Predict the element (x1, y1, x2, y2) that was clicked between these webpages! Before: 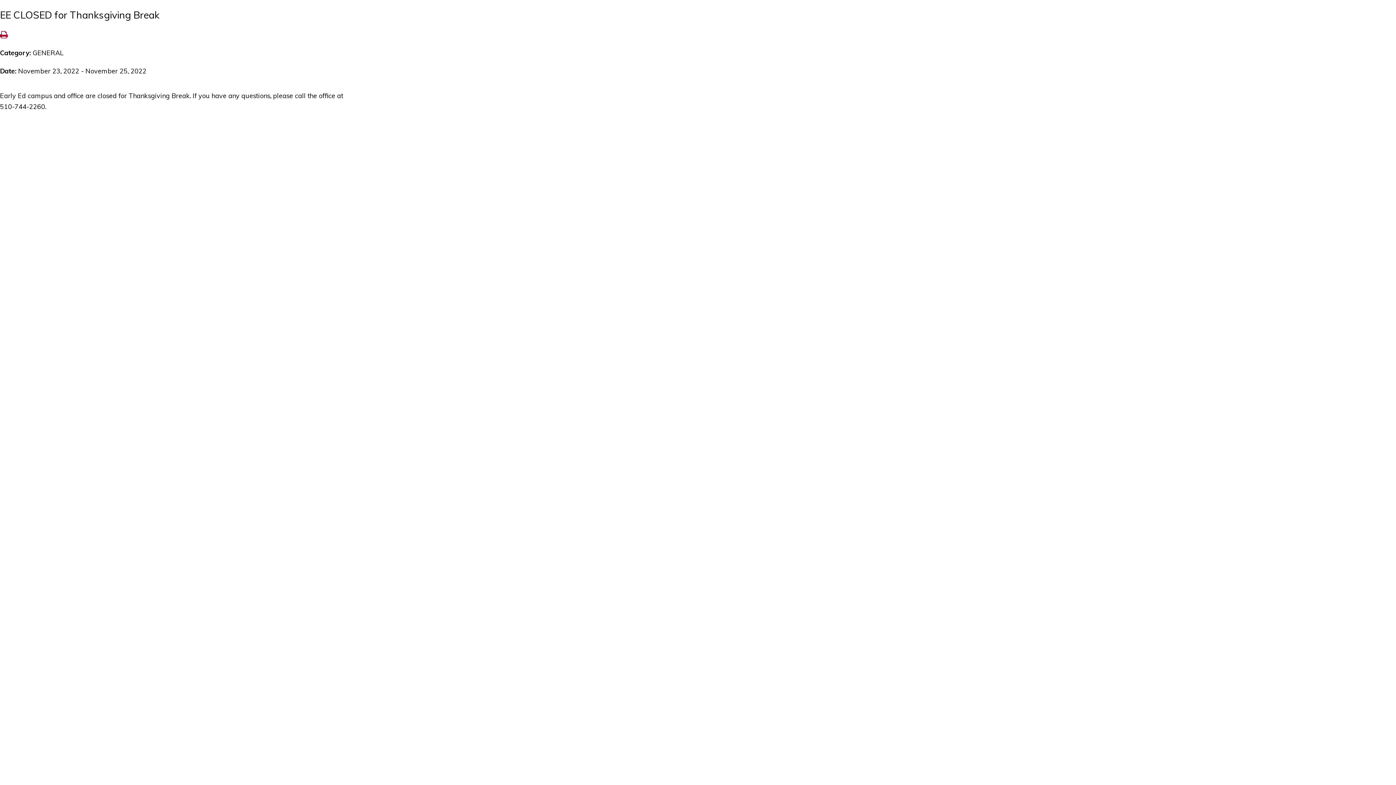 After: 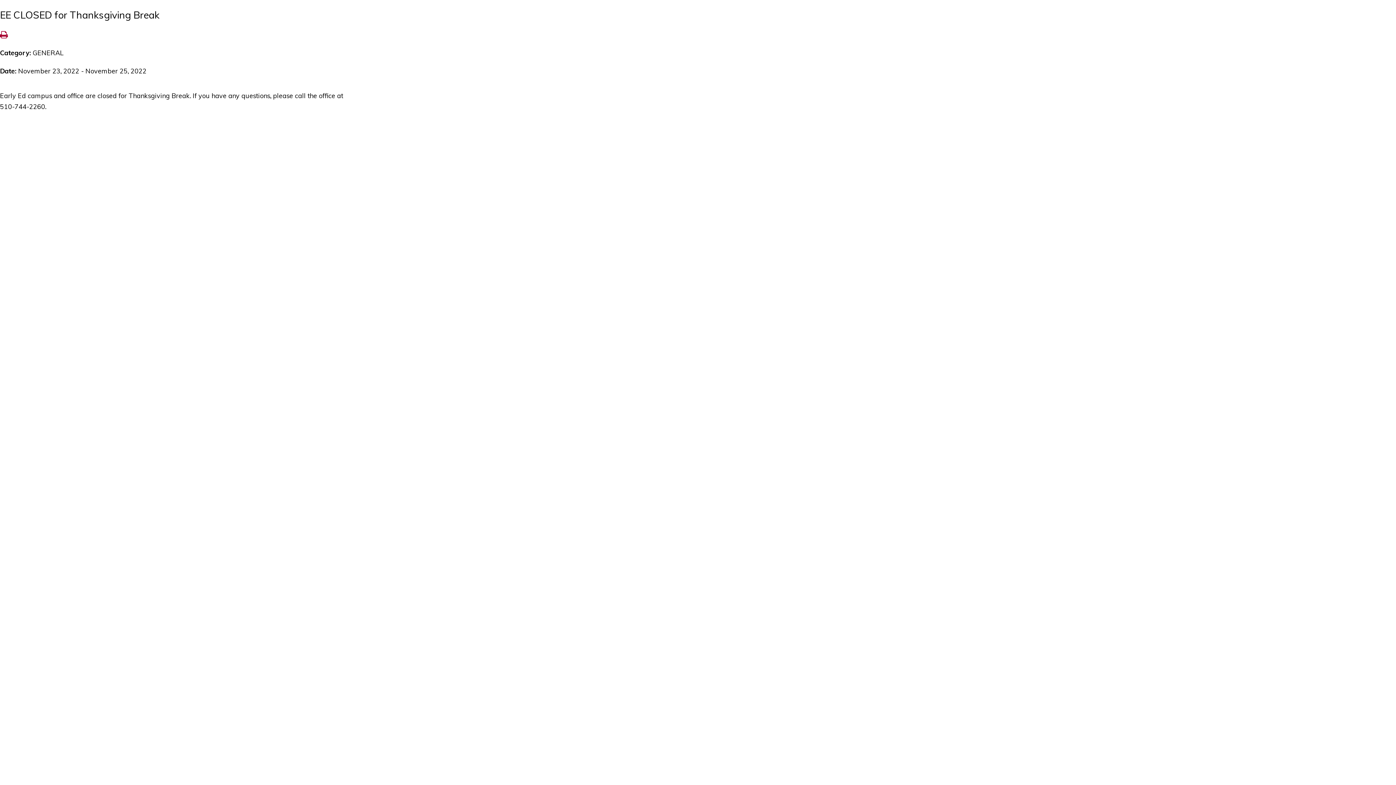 Action: bbox: (0, 31, 8, 39)